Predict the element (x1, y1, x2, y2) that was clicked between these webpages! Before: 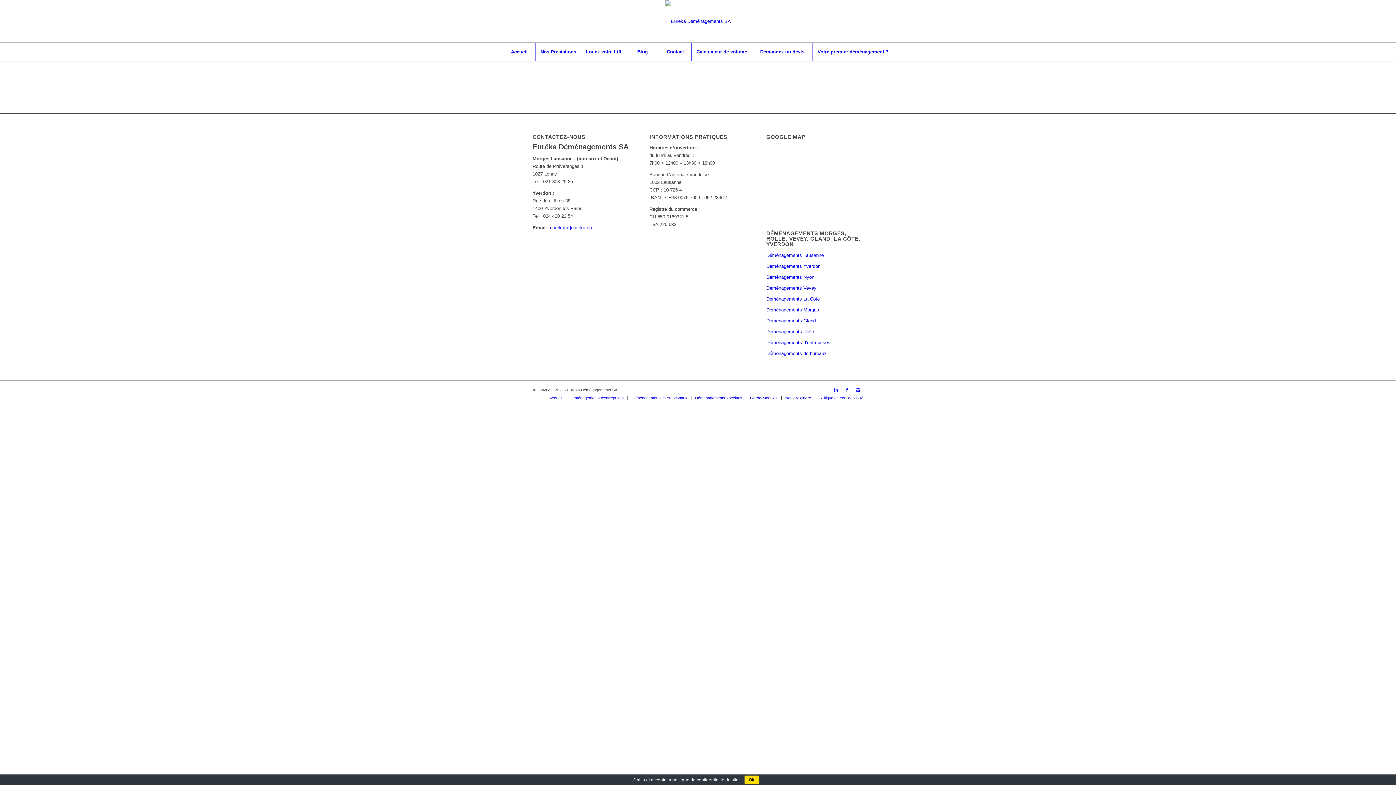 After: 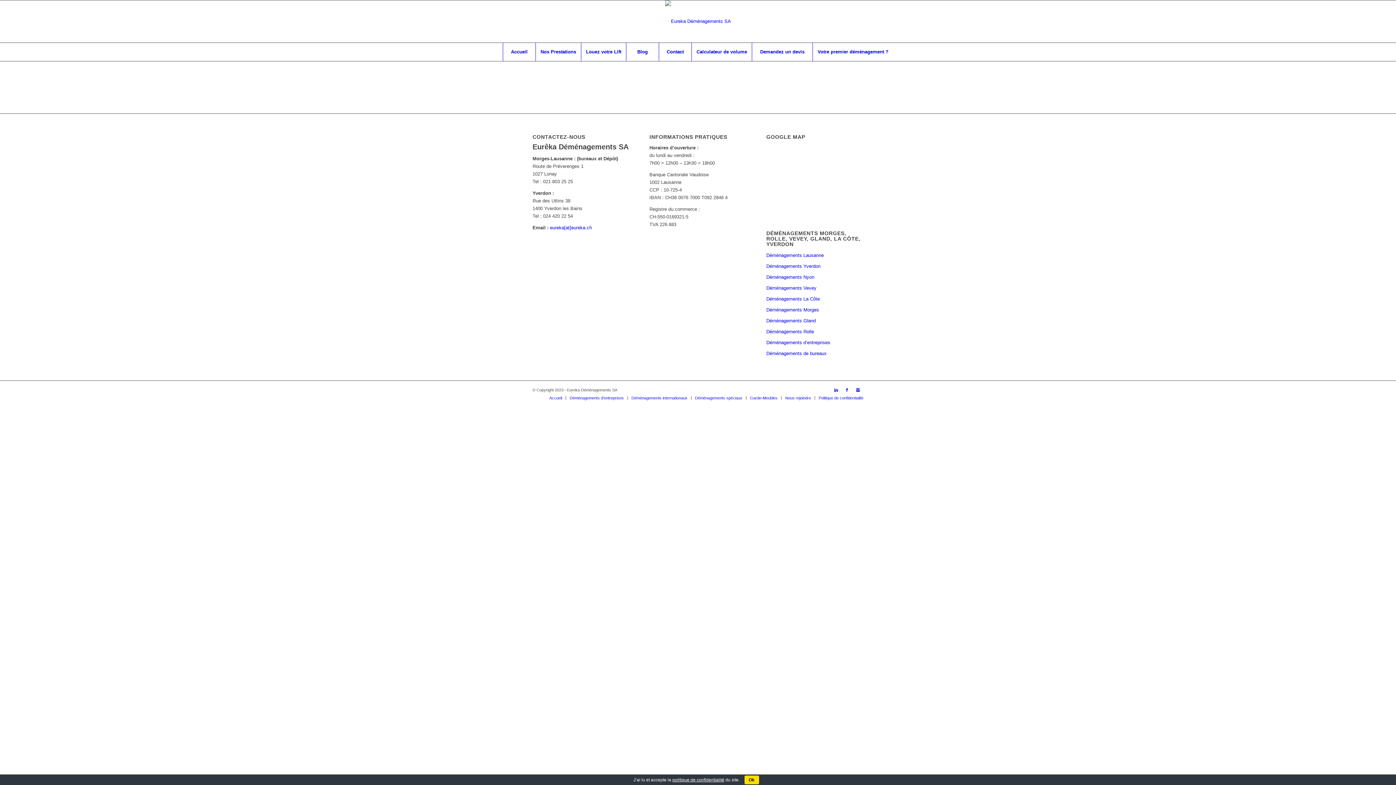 Action: label: politique de confidentialité bbox: (672, 777, 724, 782)